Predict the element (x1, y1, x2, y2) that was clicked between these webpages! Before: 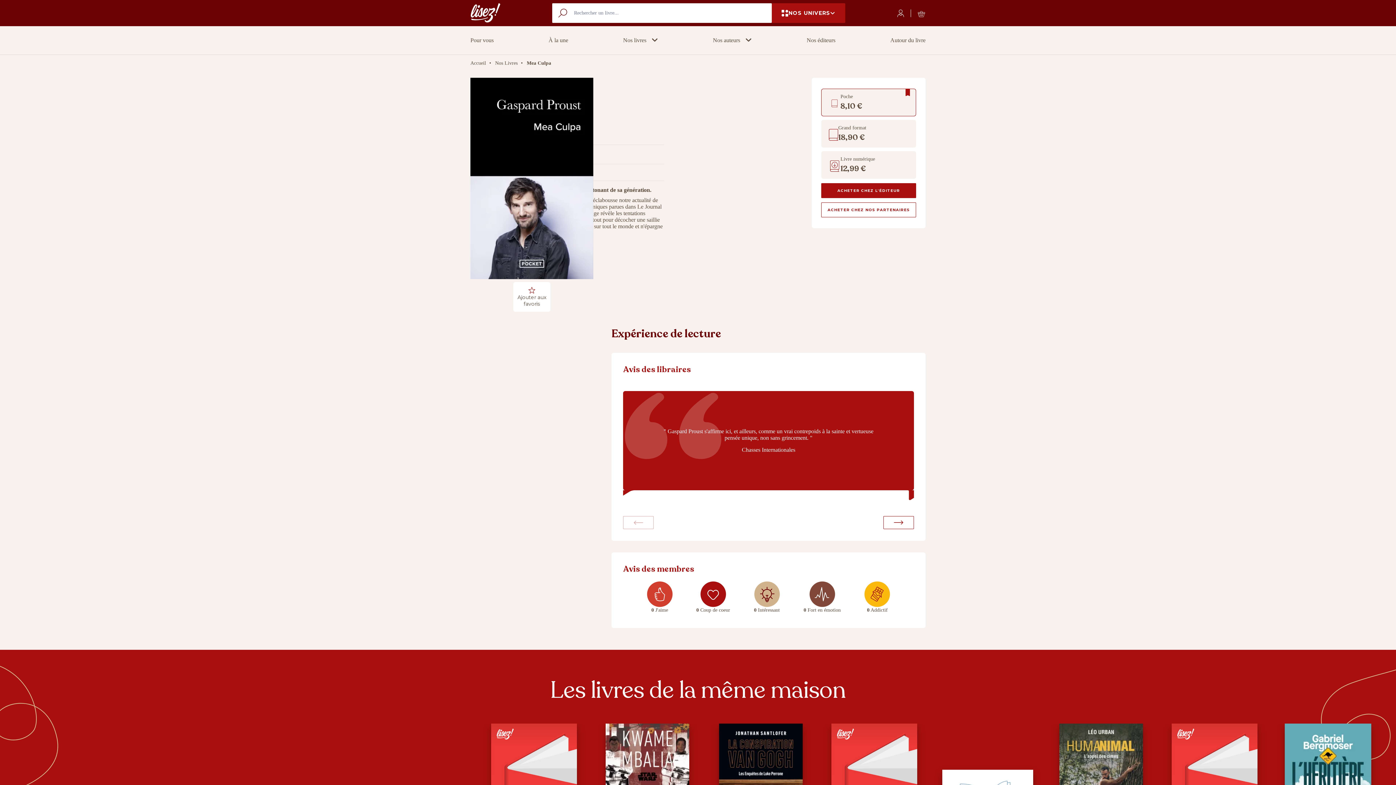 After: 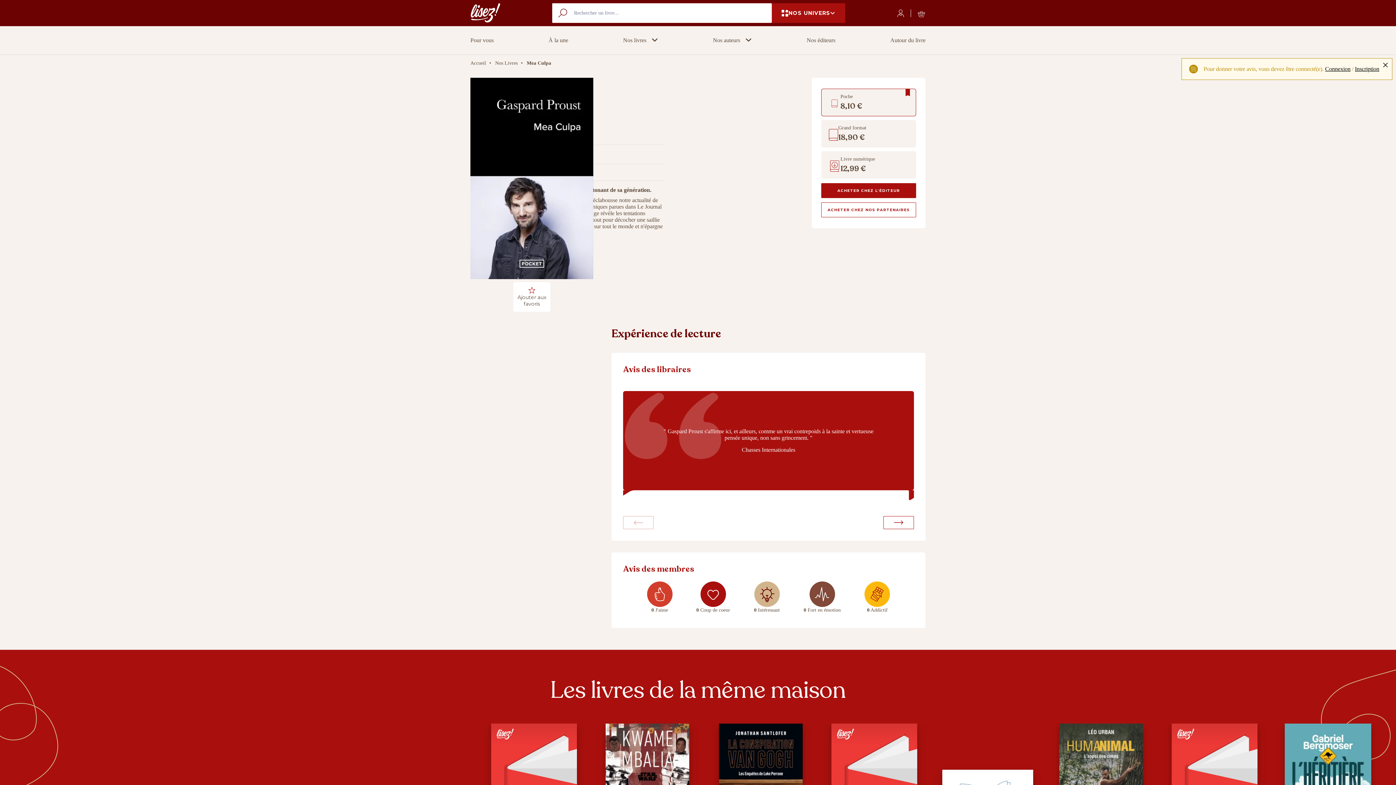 Action: bbox: (864, 581, 890, 613) label: 0 Addictif